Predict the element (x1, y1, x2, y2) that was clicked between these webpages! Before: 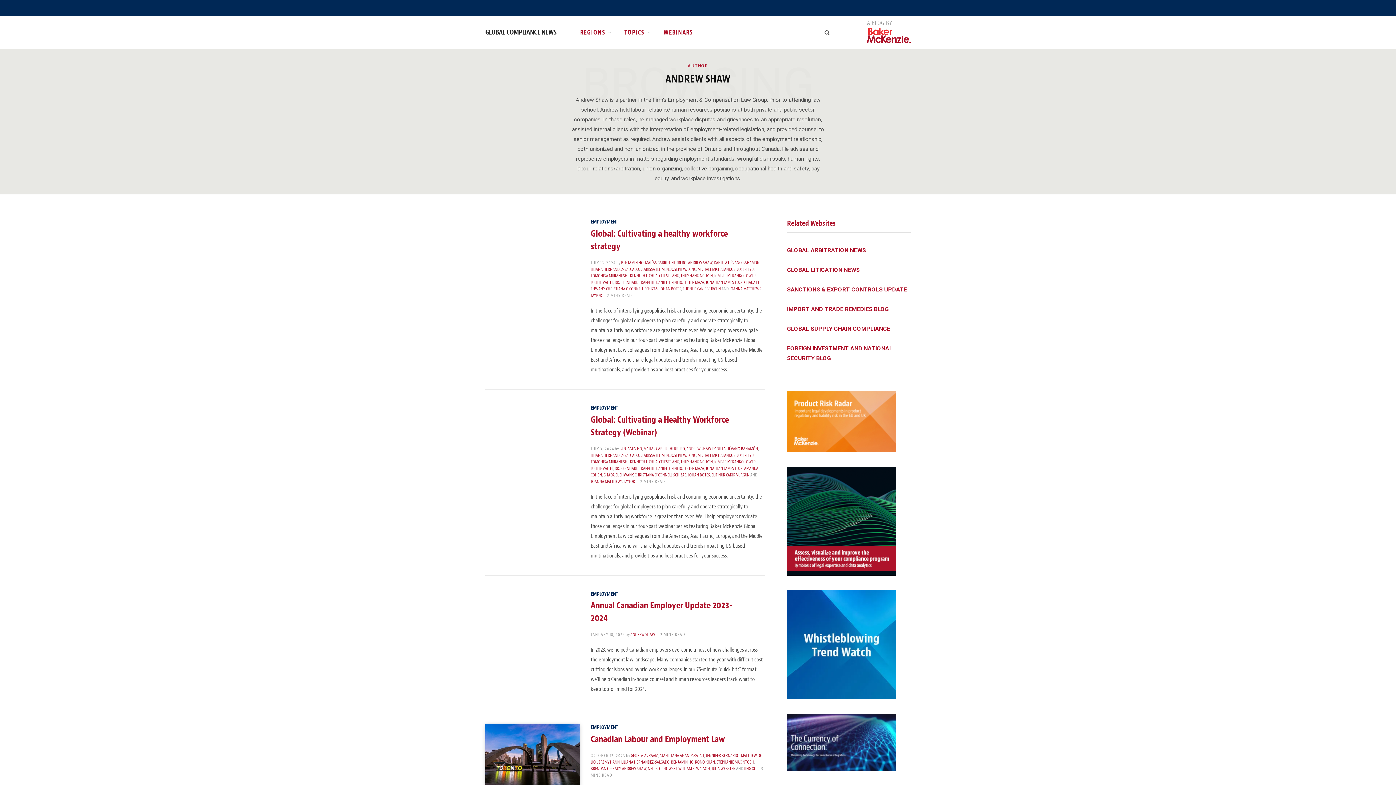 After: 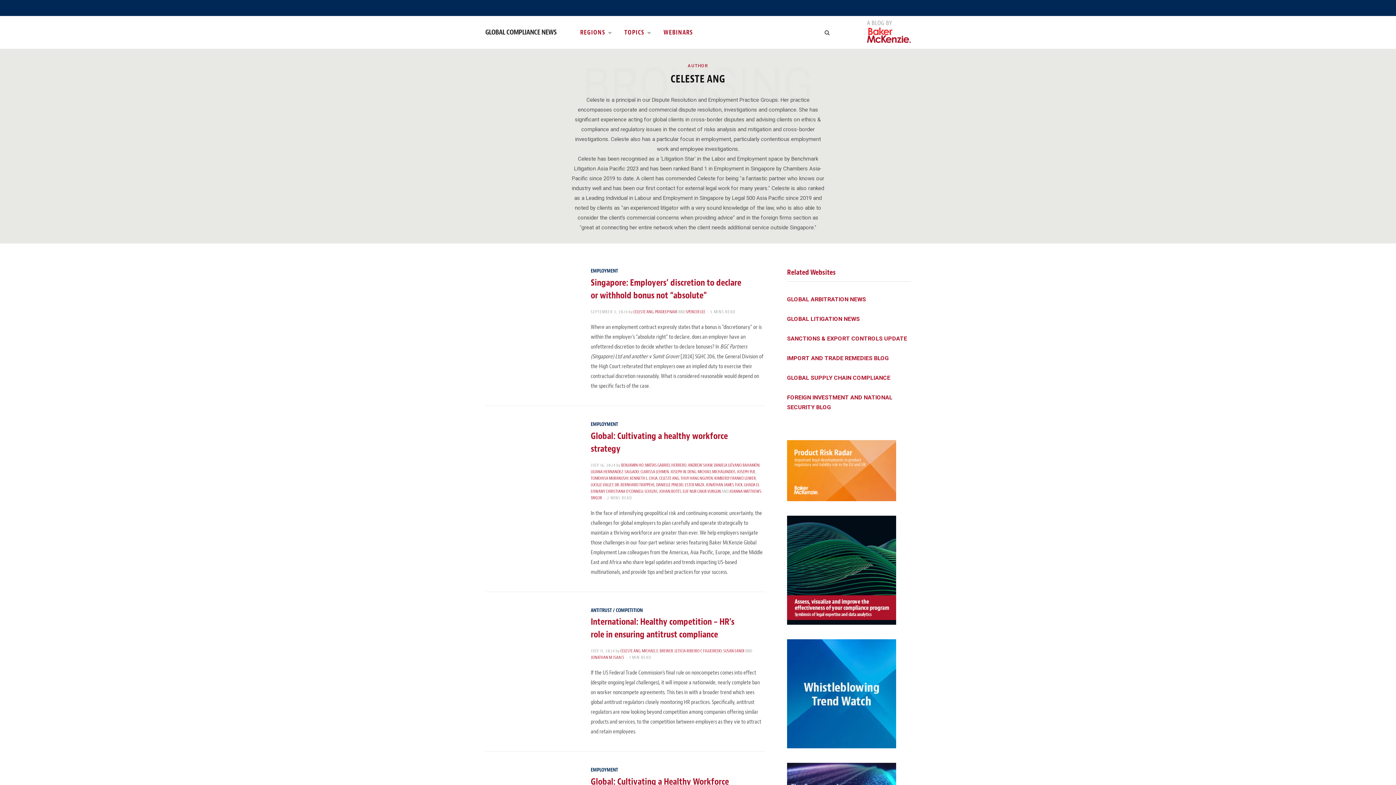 Action: bbox: (659, 459, 679, 464) label: CELESTE ANG